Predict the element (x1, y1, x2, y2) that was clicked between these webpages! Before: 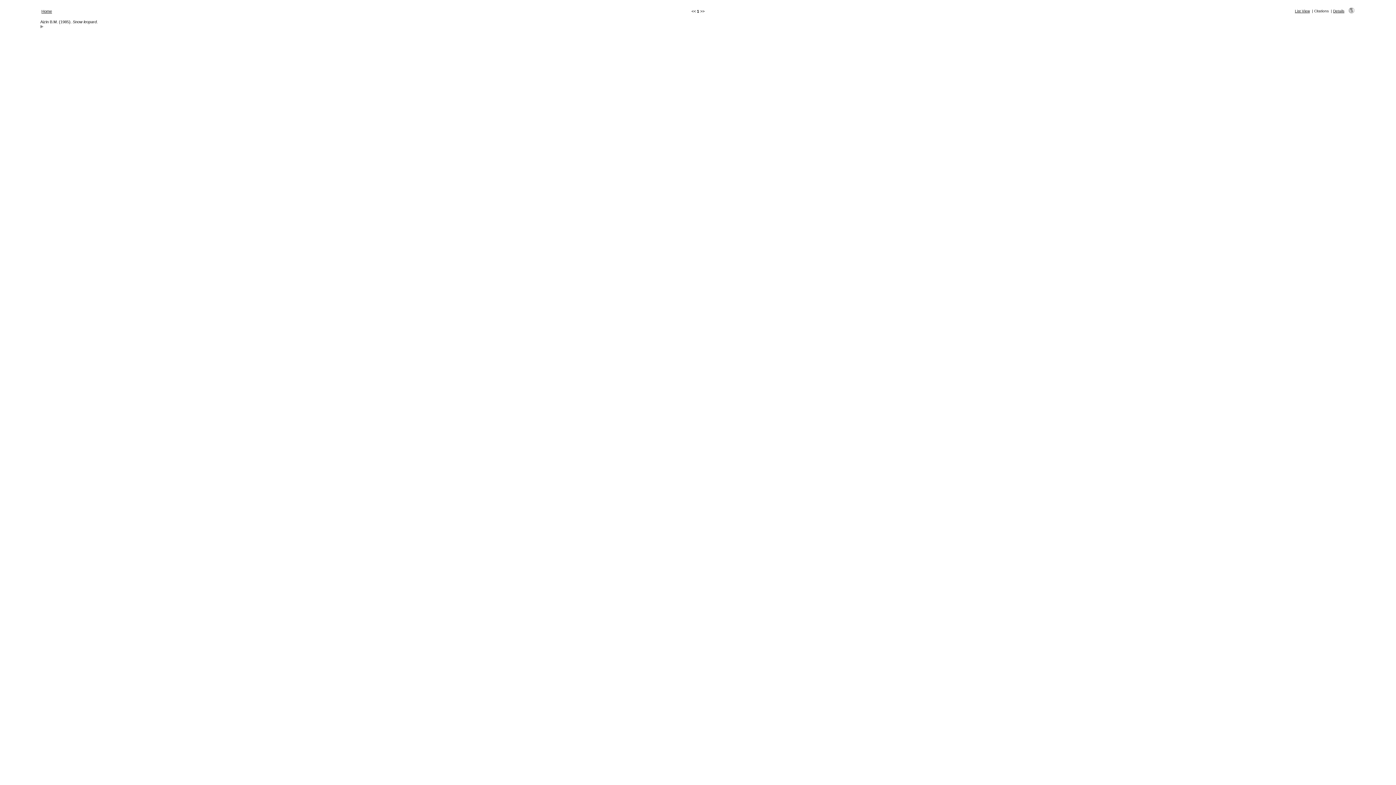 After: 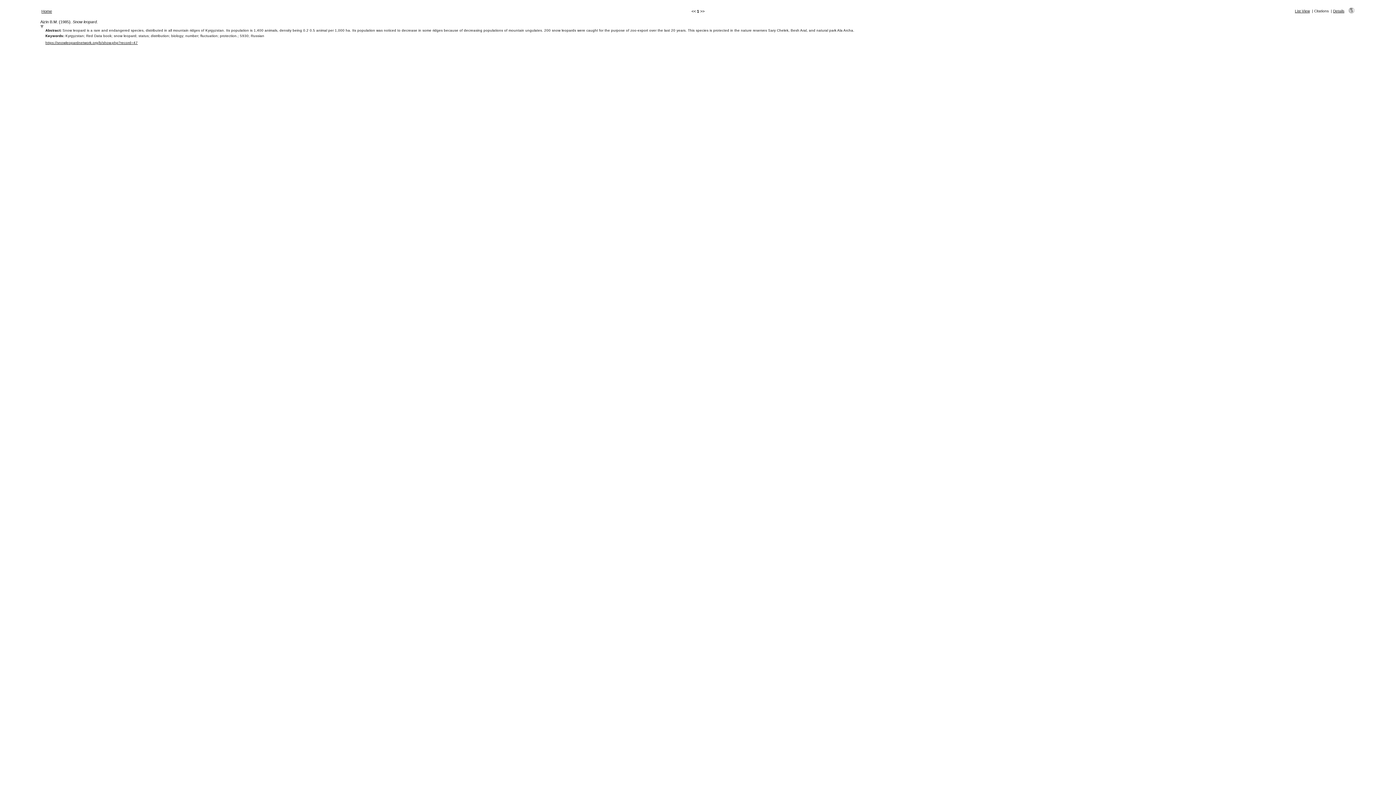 Action: bbox: (40, 25, 43, 29)